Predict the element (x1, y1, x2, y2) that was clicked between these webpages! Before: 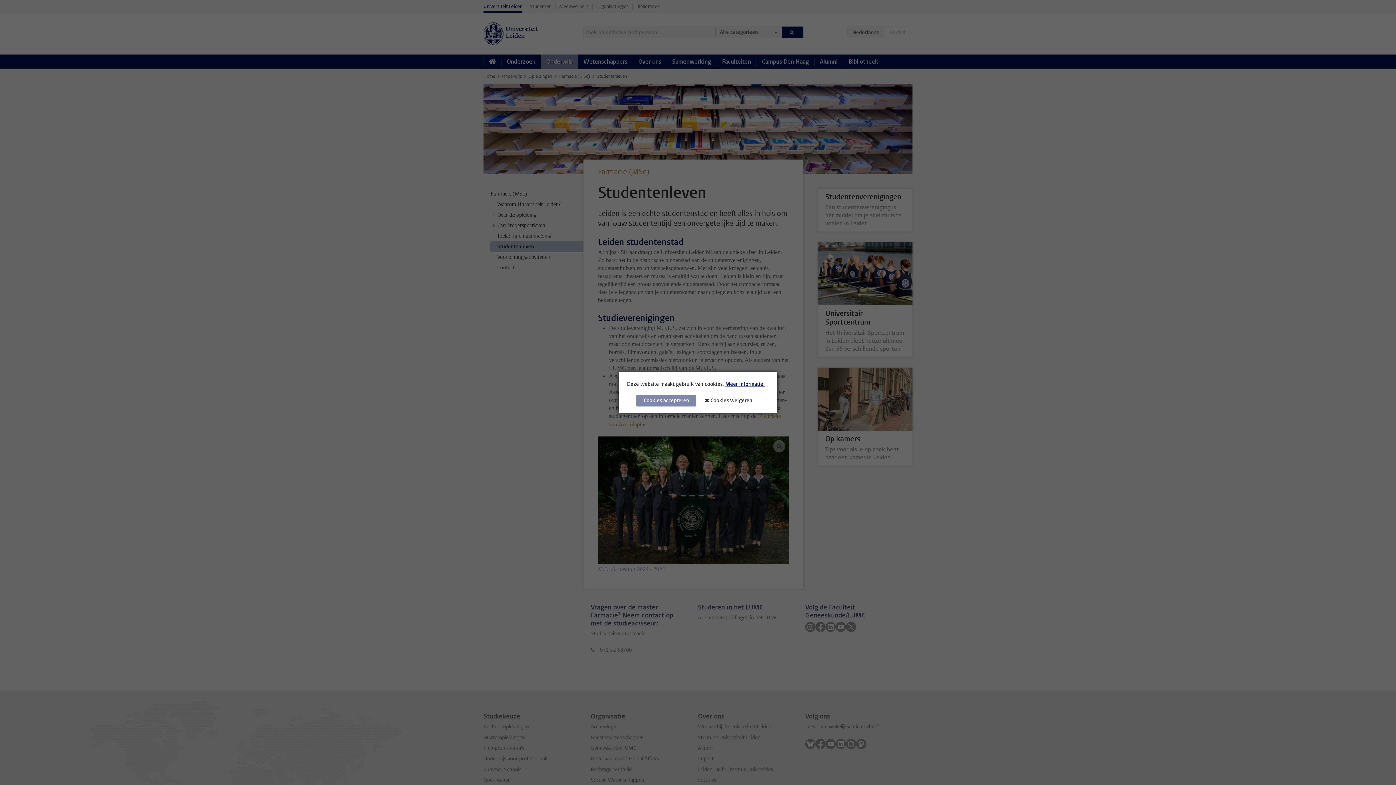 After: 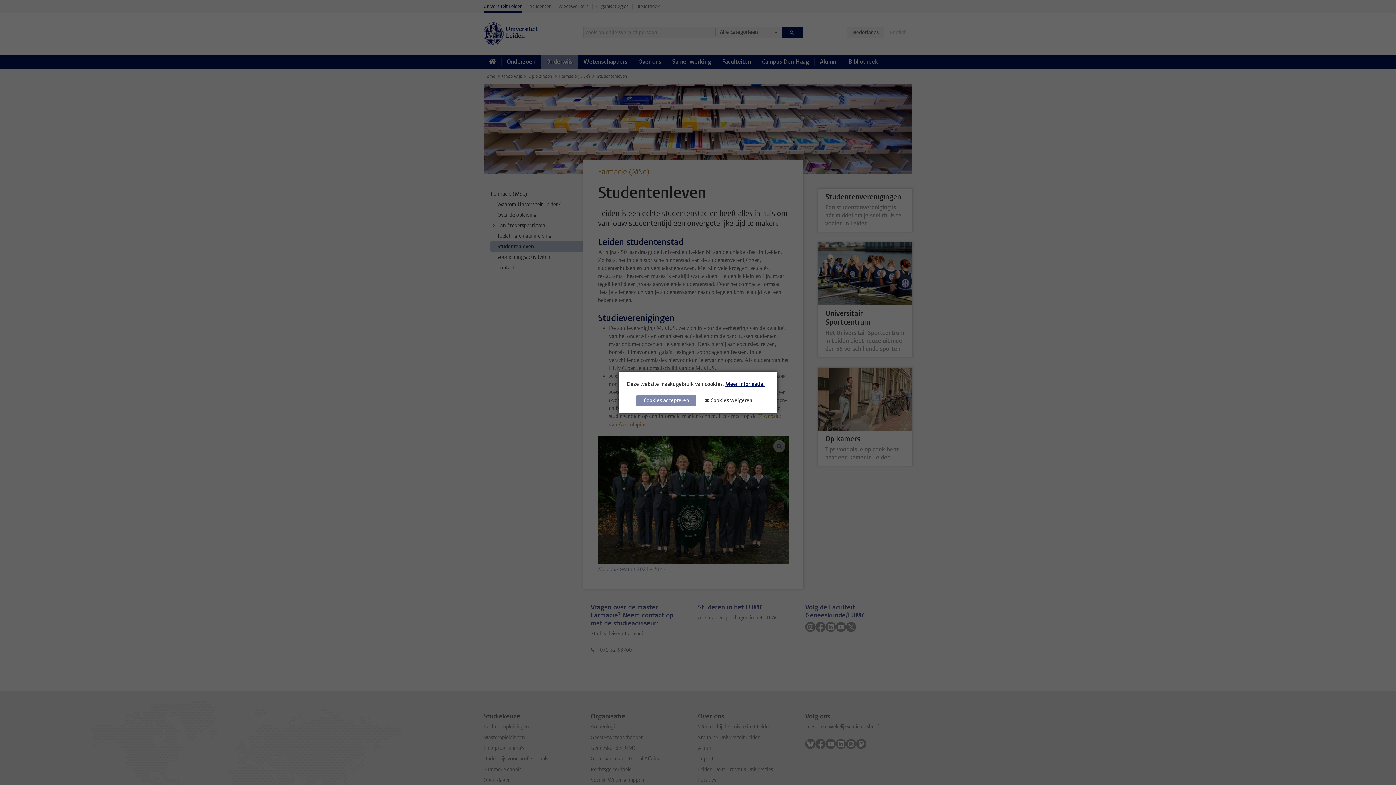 Action: bbox: (636, 395, 696, 406) label: Cookies accepteren